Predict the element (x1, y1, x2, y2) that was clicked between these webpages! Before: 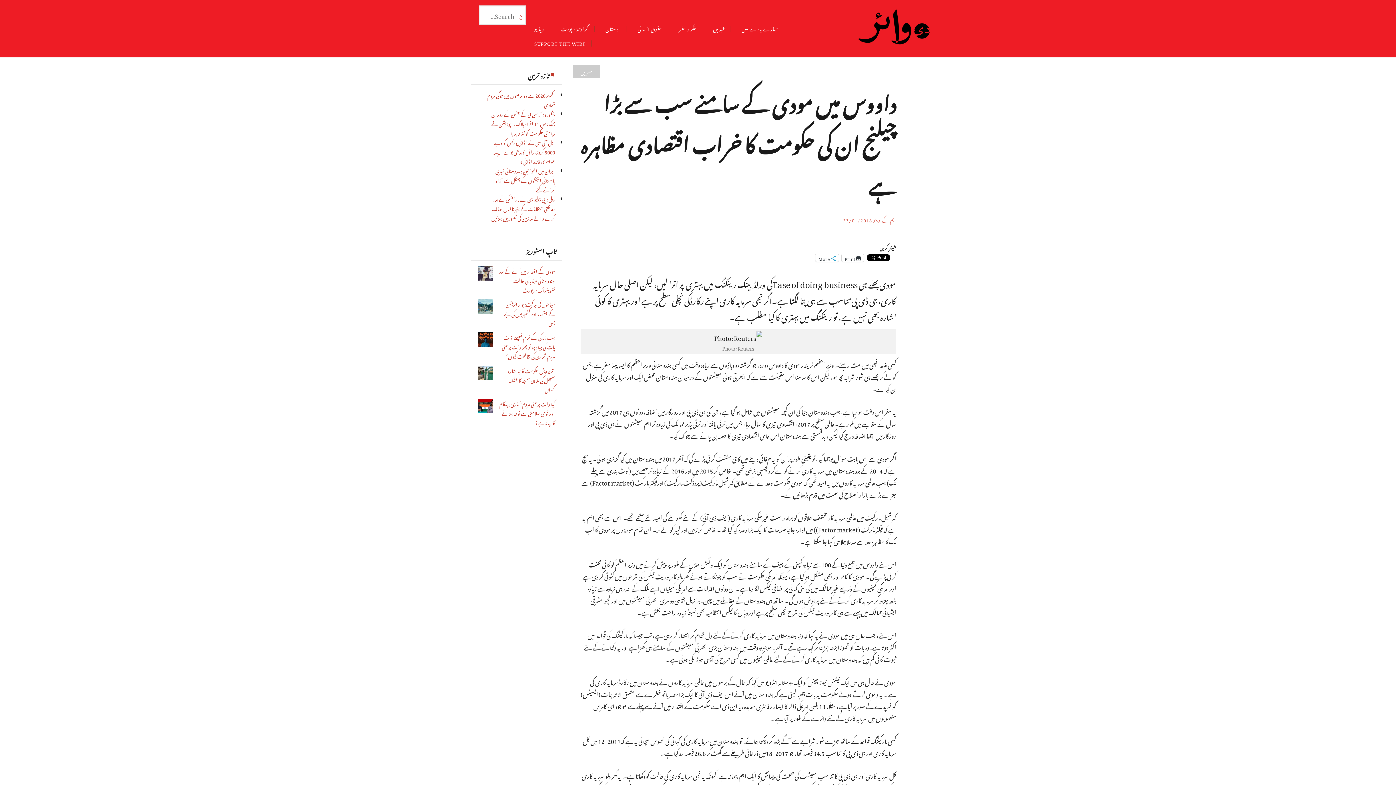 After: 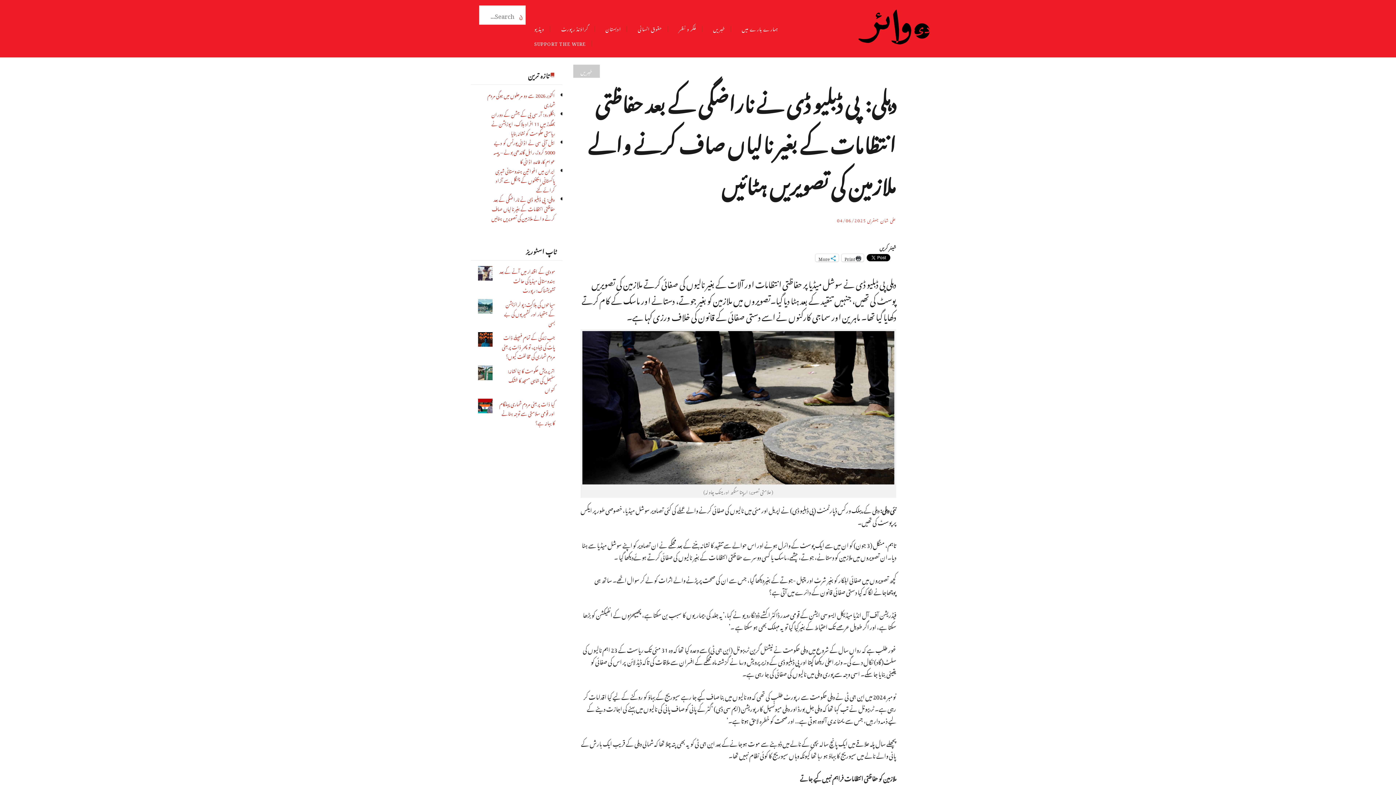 Action: label: دہلی:  پی ڈبلیو ڈی نے ناراضگی کے بعد حفاظتی انتظامات کے بغیر نالیاں صاف کرنے والے ملازمین کی تصویریں ہٹائیں bbox: (491, 192, 555, 223)